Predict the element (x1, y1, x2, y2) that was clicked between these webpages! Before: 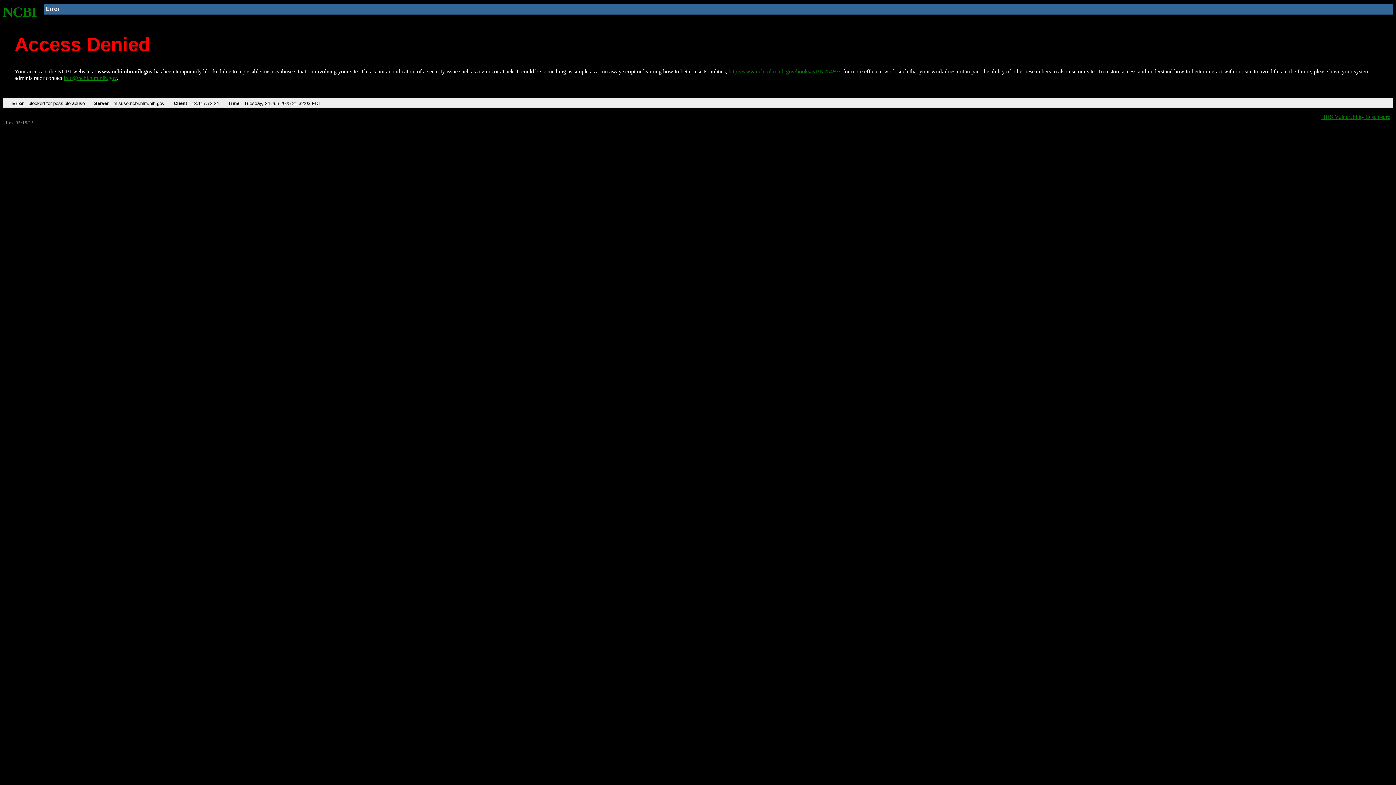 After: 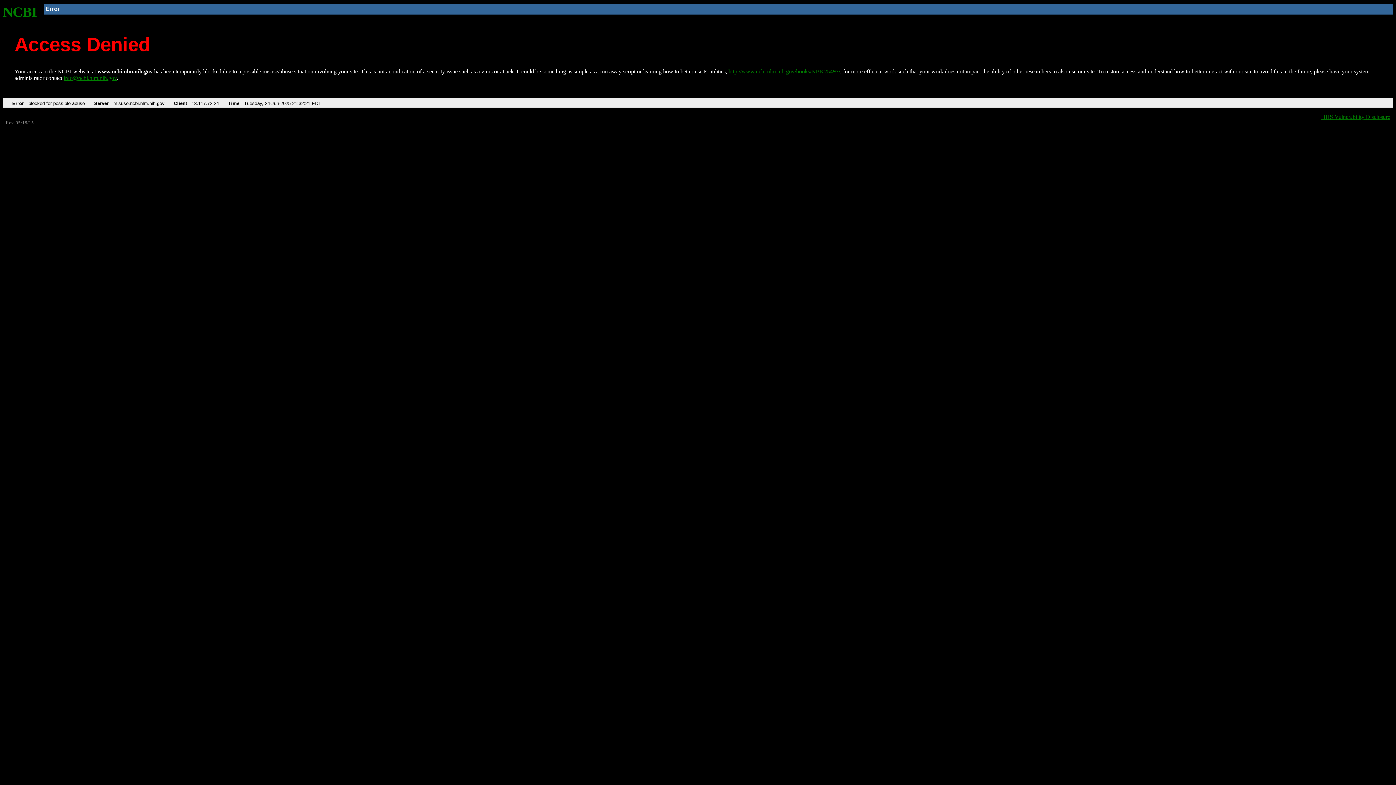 Action: bbox: (2, 4, 37, 19) label: NCBI